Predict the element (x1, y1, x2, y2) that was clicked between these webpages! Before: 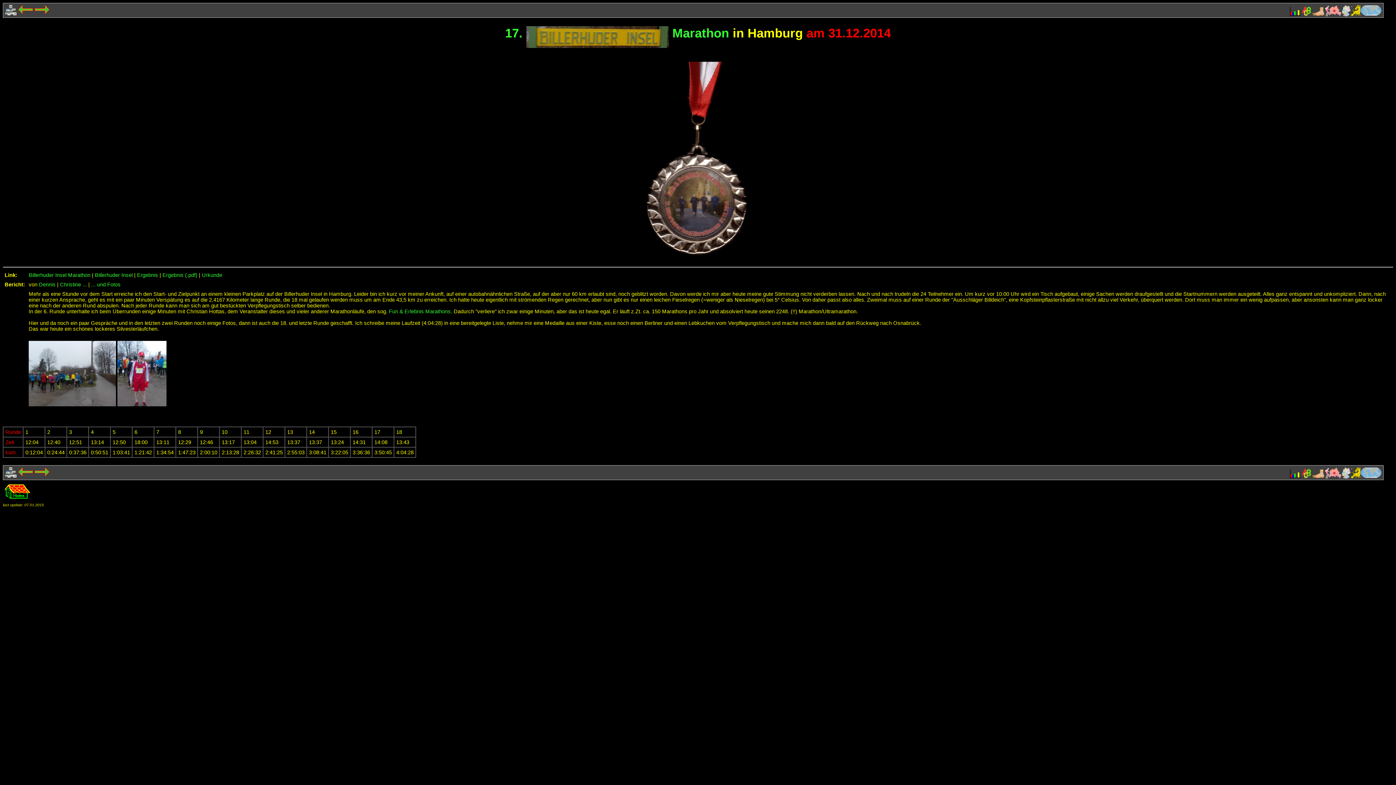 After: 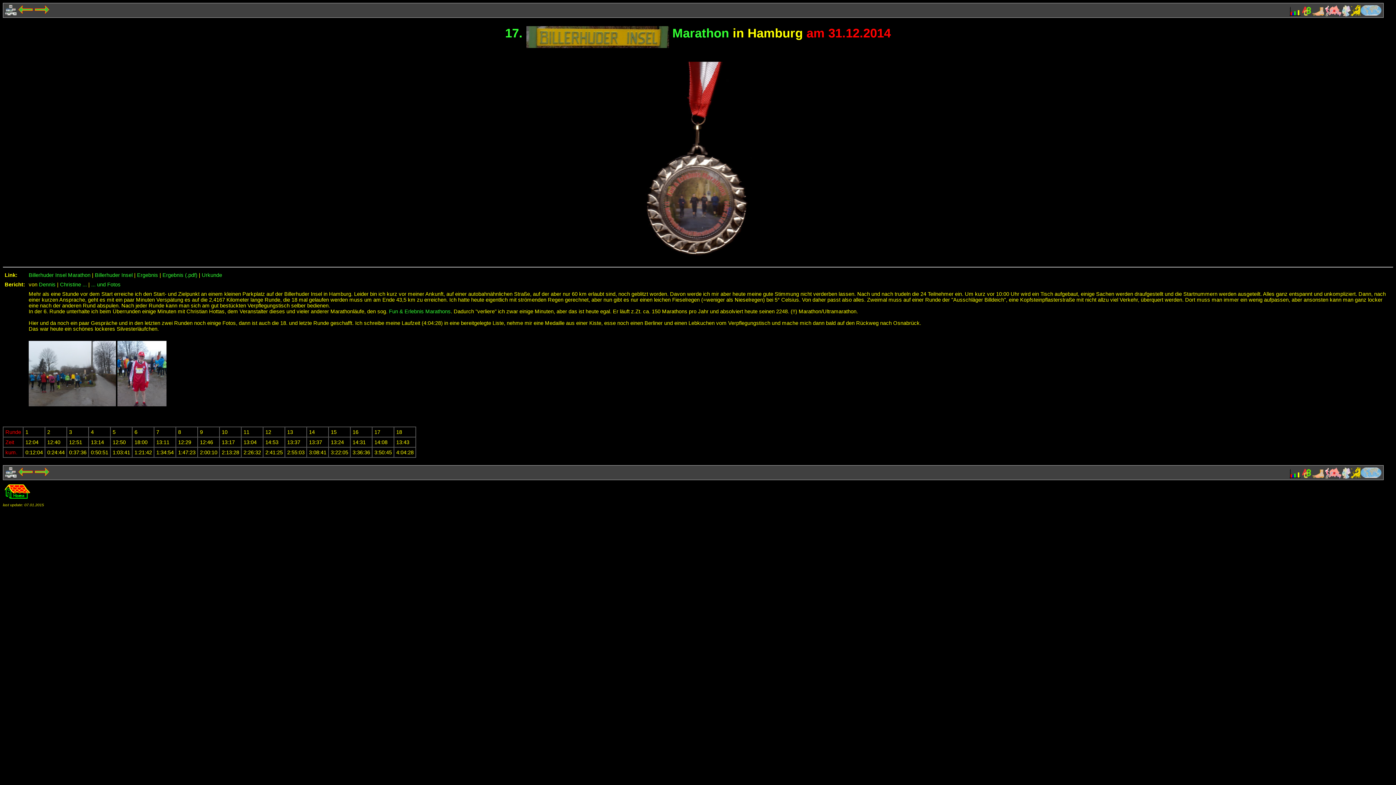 Action: bbox: (34, 12, 50, 18)